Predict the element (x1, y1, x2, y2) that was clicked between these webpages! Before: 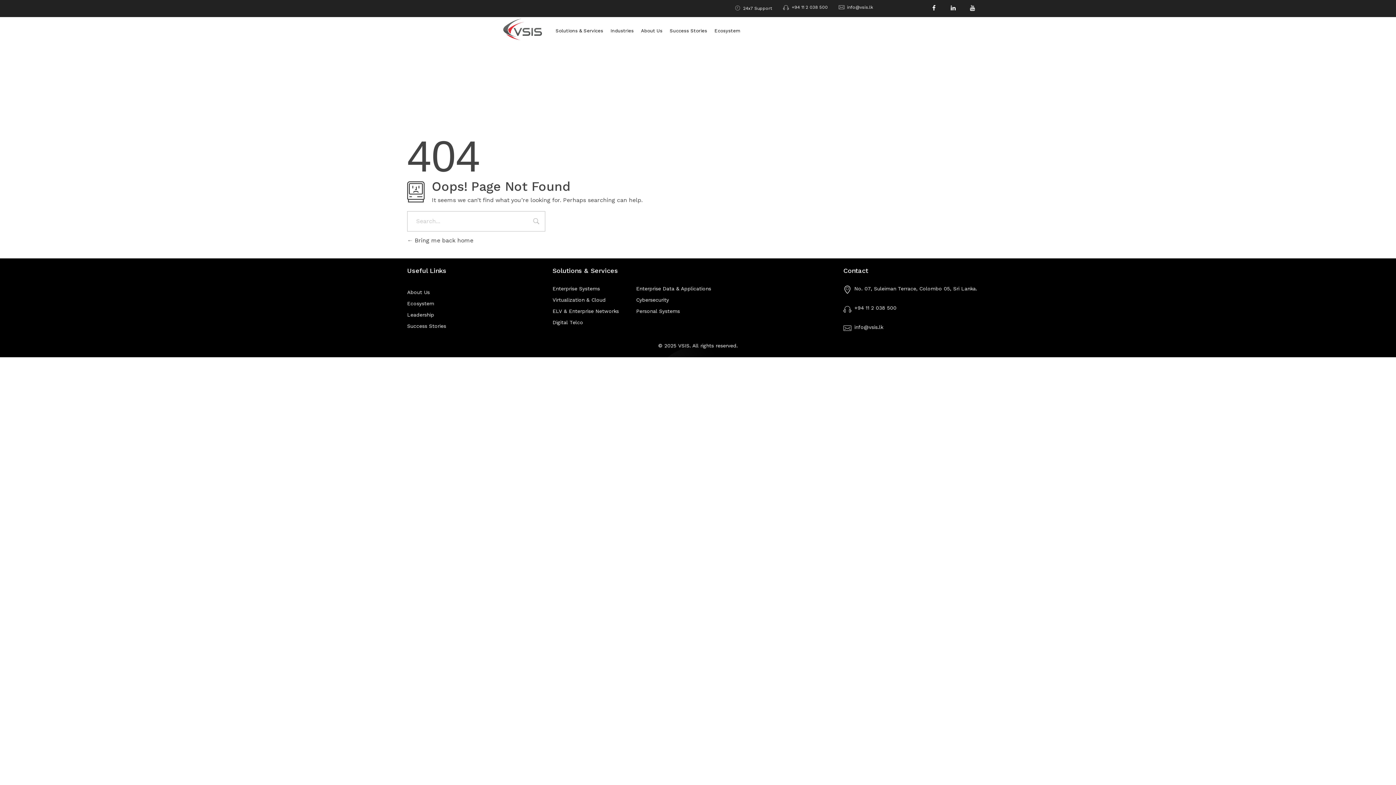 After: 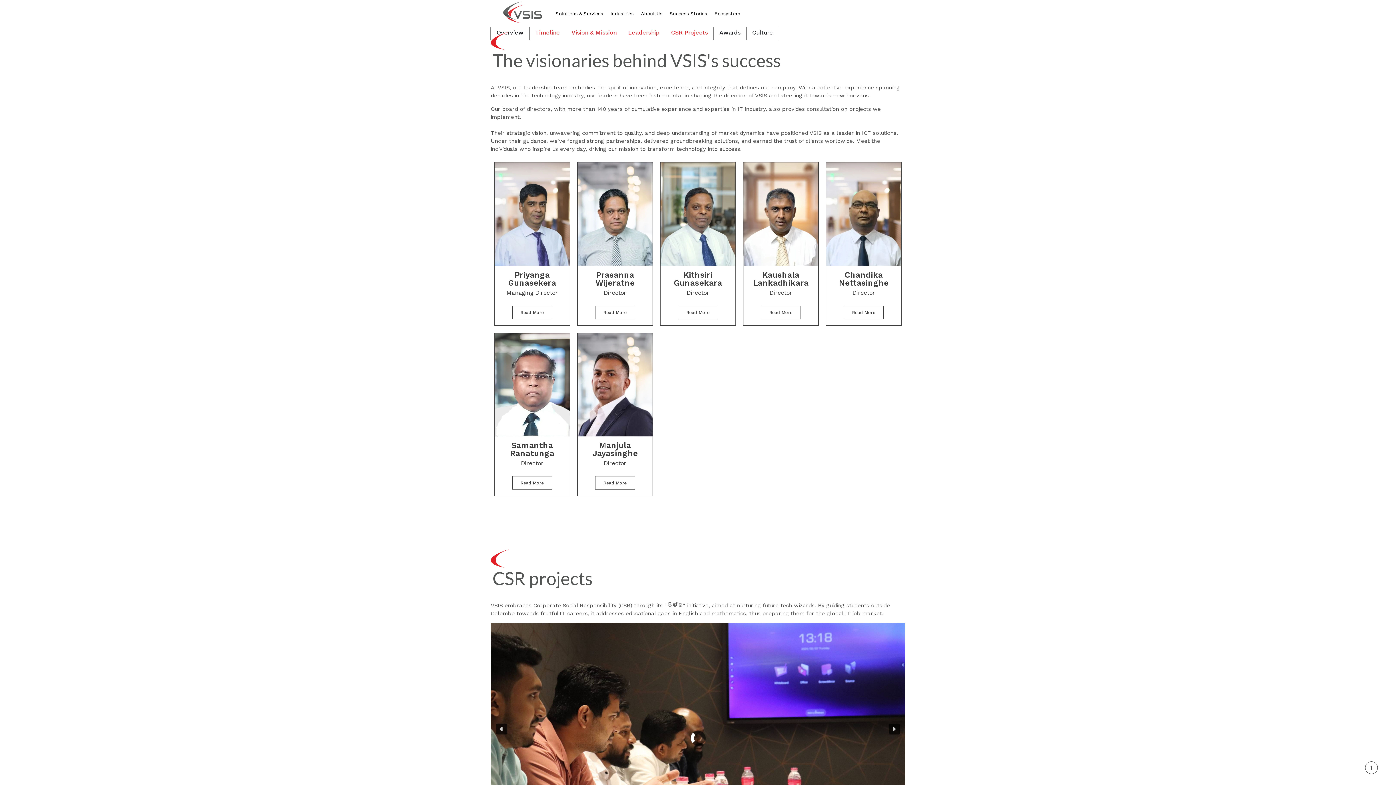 Action: label: Leadership bbox: (407, 311, 434, 318)